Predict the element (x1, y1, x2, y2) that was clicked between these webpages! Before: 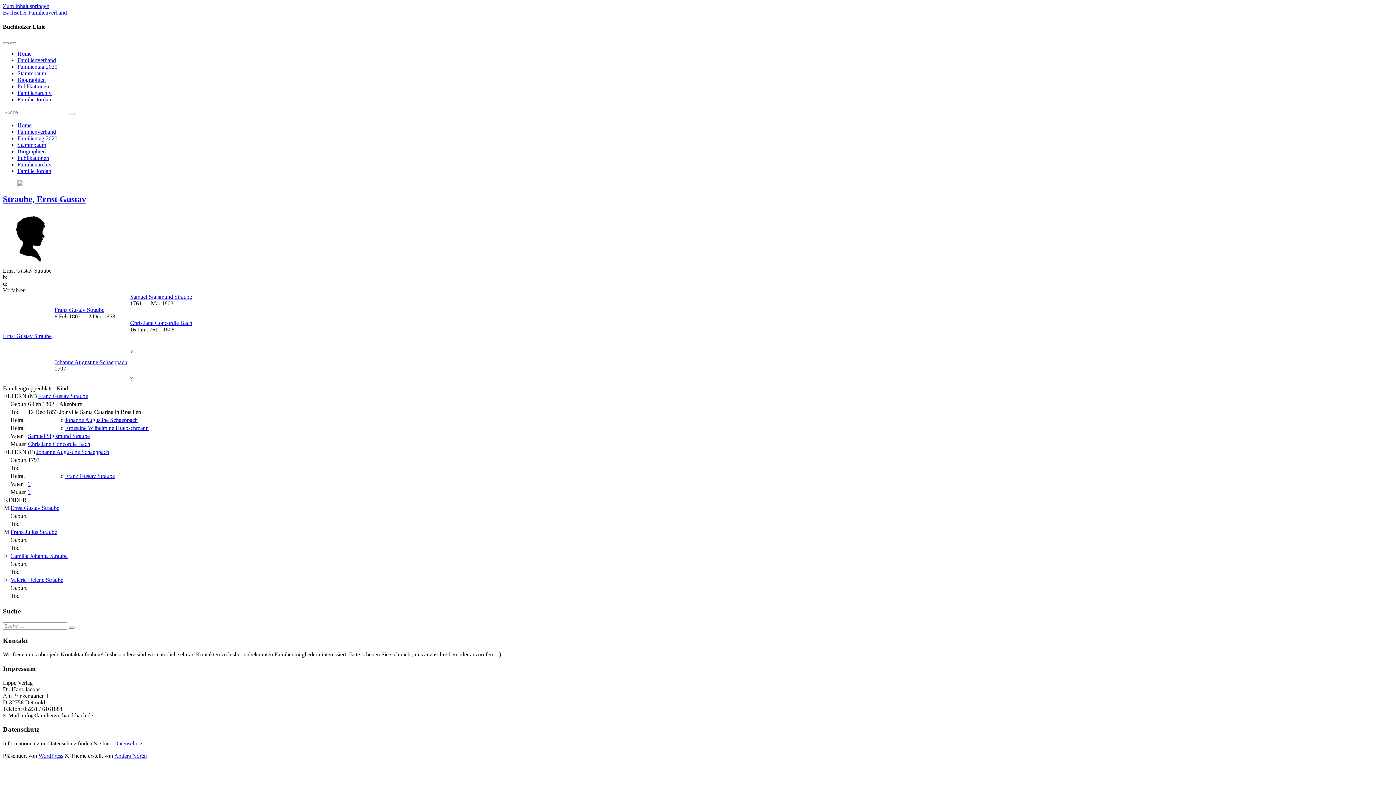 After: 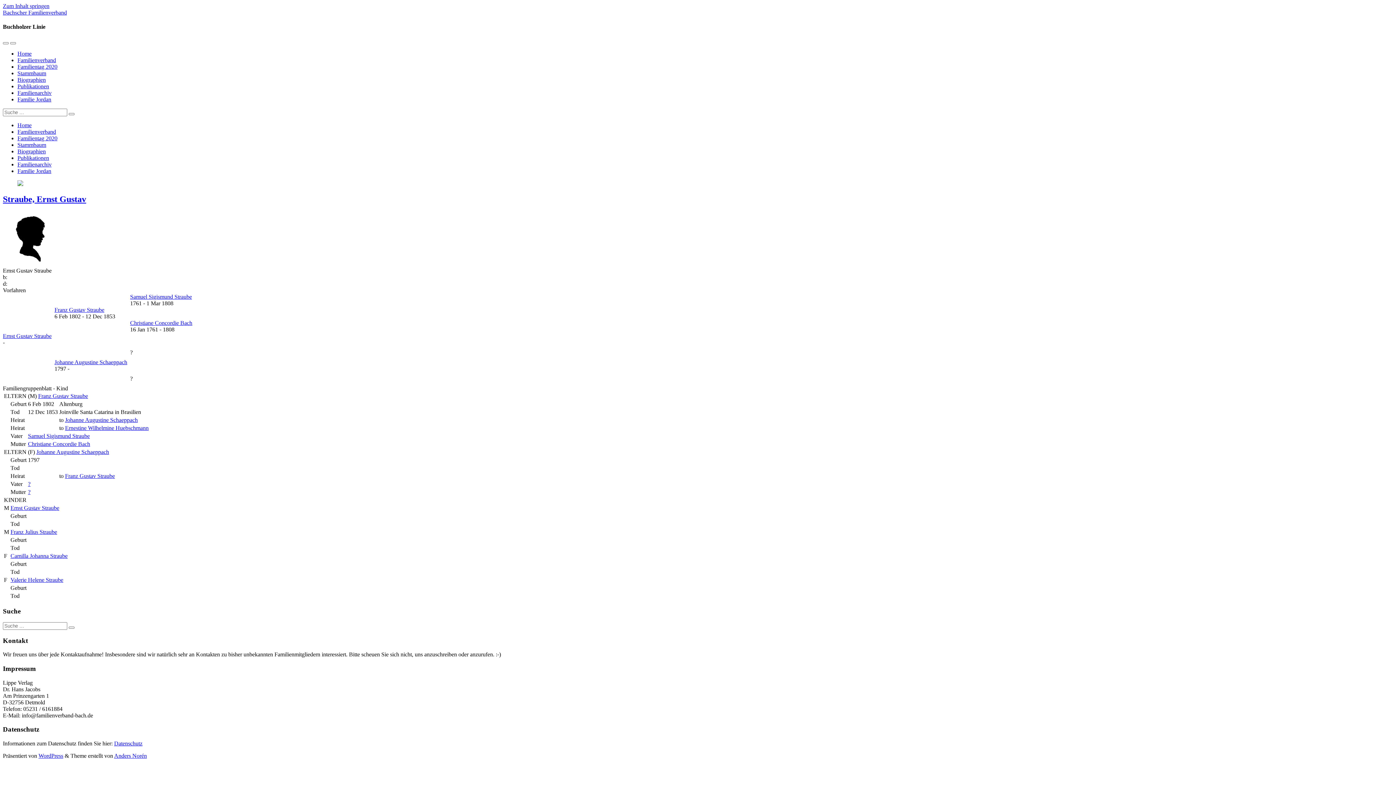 Action: label: Ernst Gustav Straube bbox: (10, 505, 59, 511)